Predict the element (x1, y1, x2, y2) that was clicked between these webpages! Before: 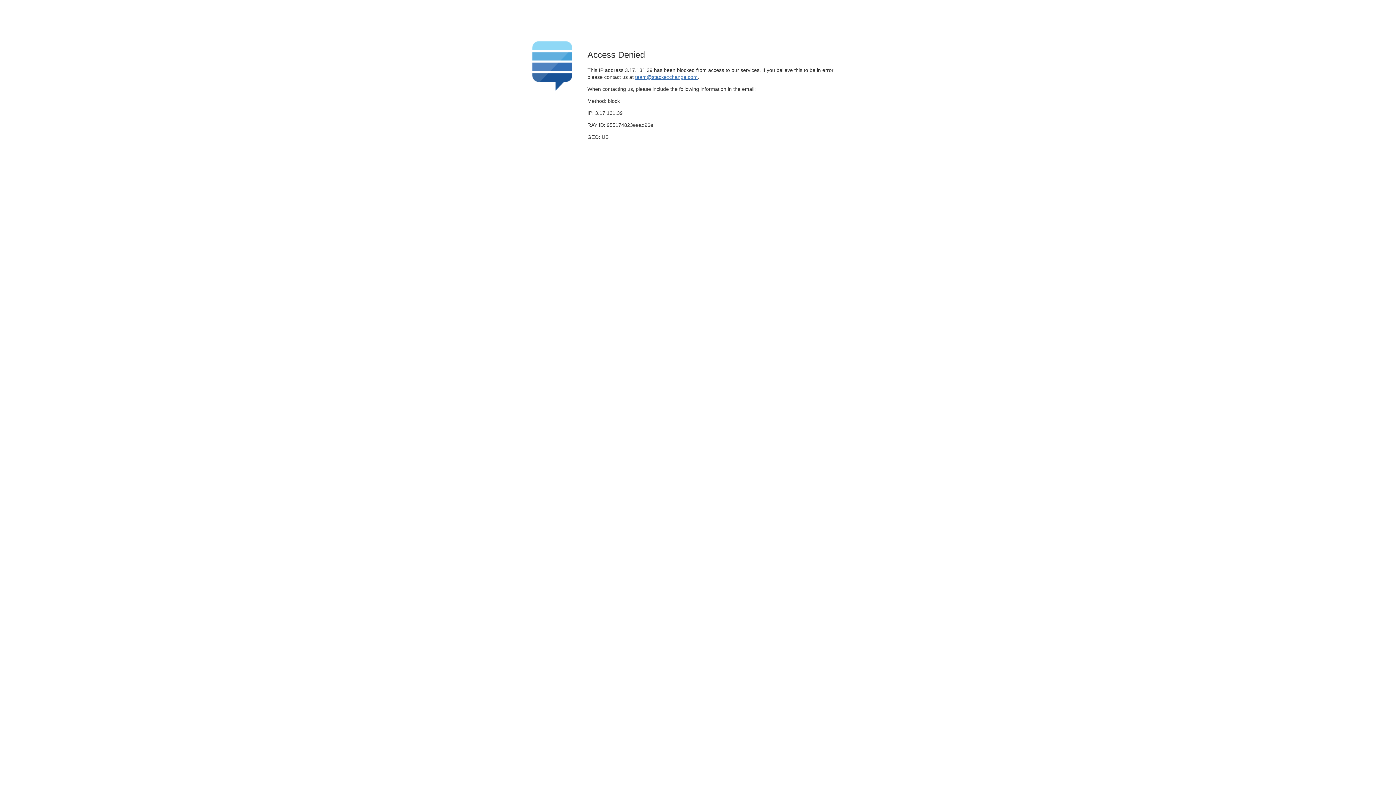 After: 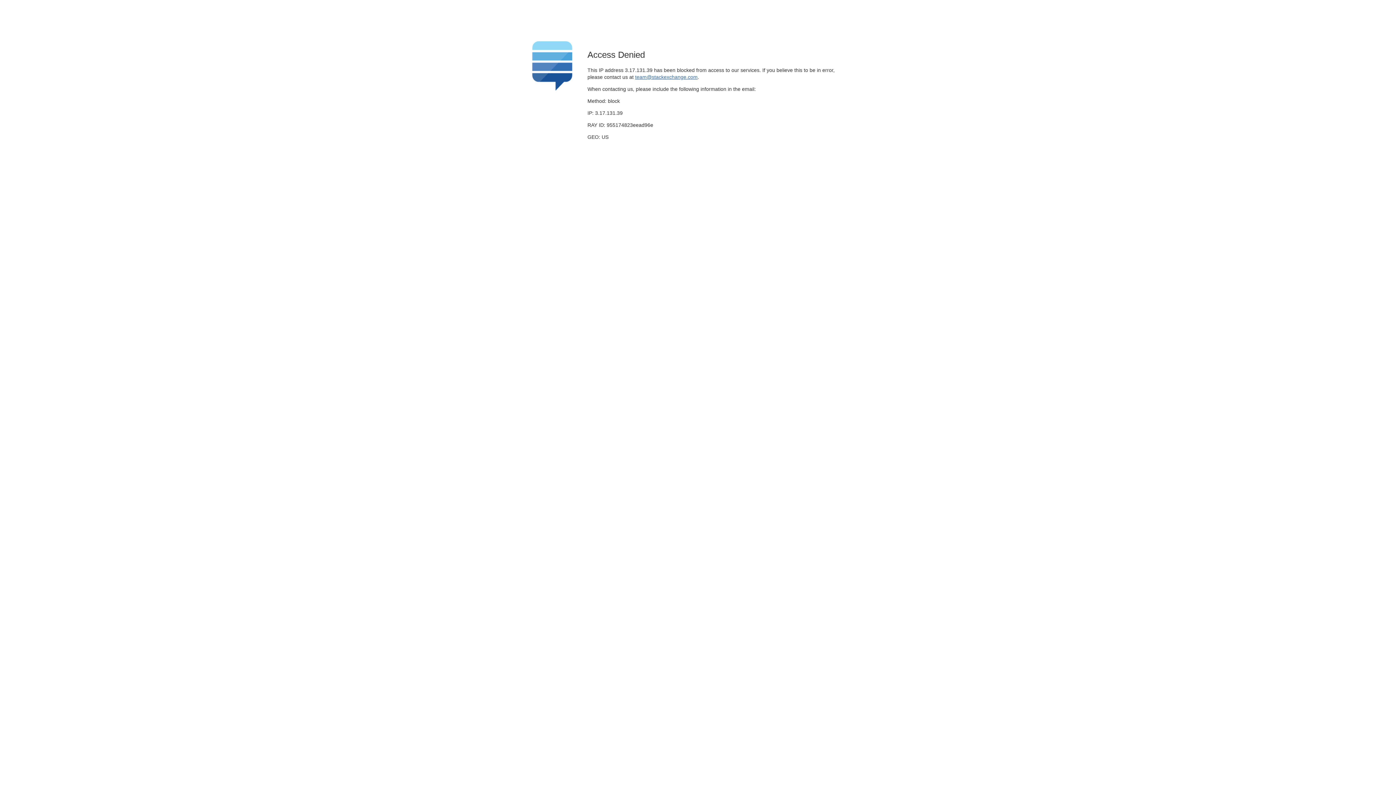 Action: bbox: (635, 74, 697, 79) label: team@stackexchange.com